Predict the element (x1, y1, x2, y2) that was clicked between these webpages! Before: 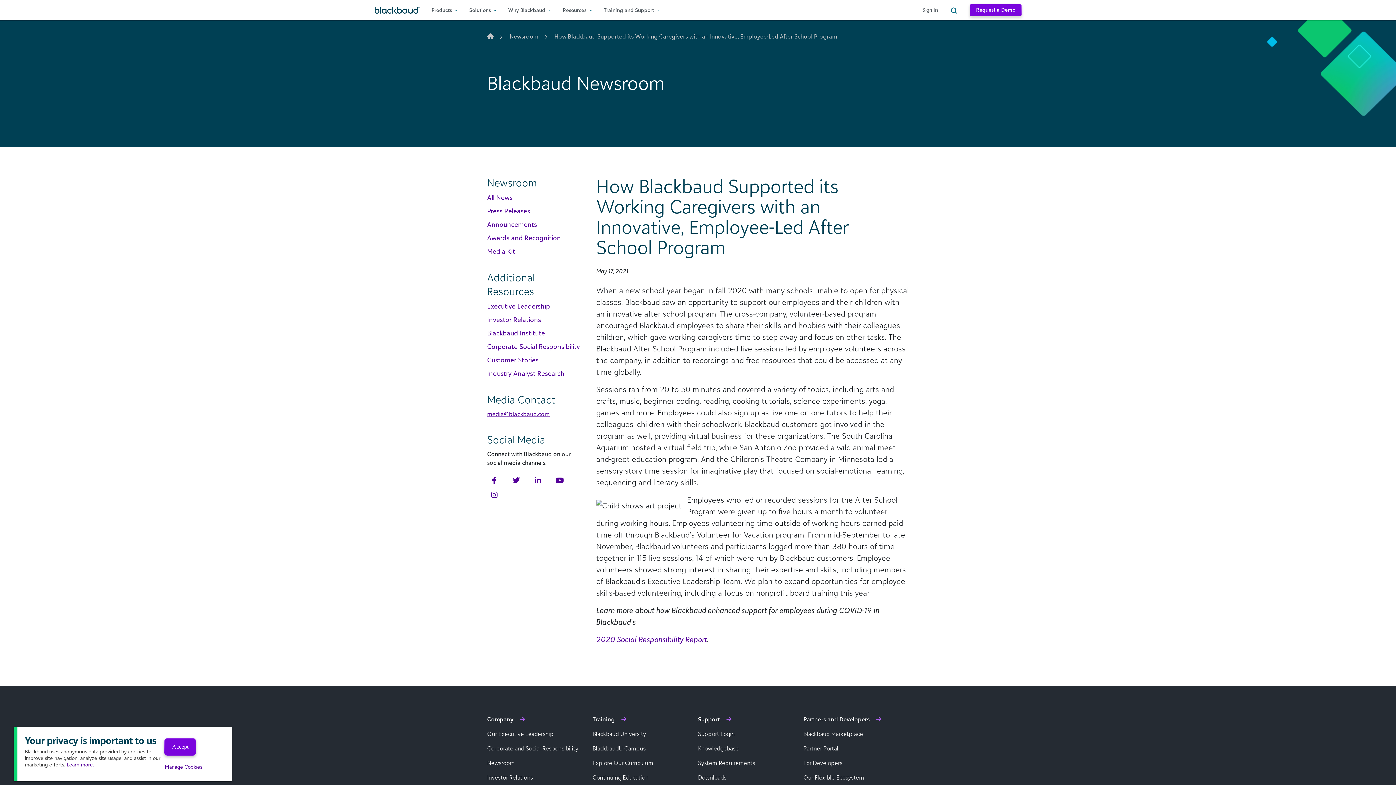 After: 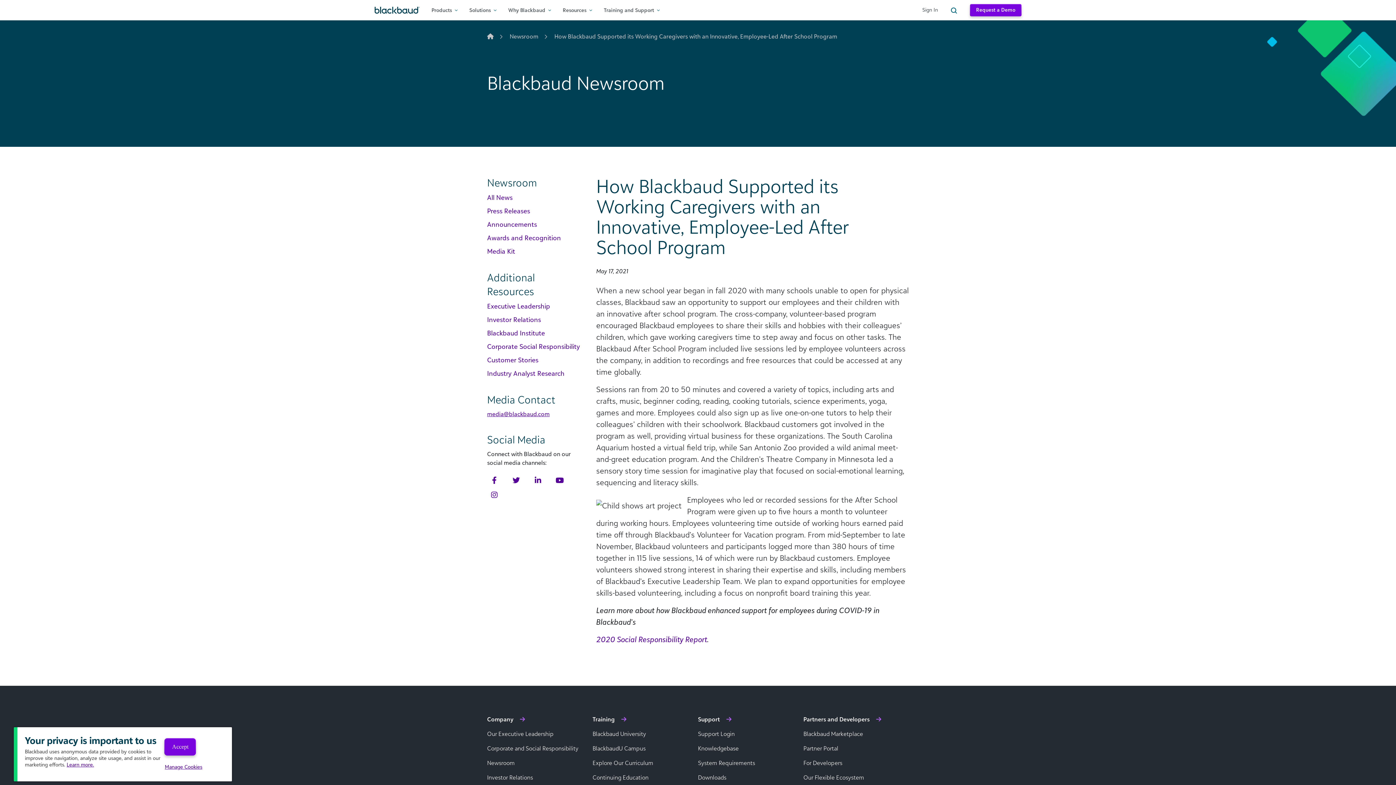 Action: bbox: (487, 473, 501, 487)